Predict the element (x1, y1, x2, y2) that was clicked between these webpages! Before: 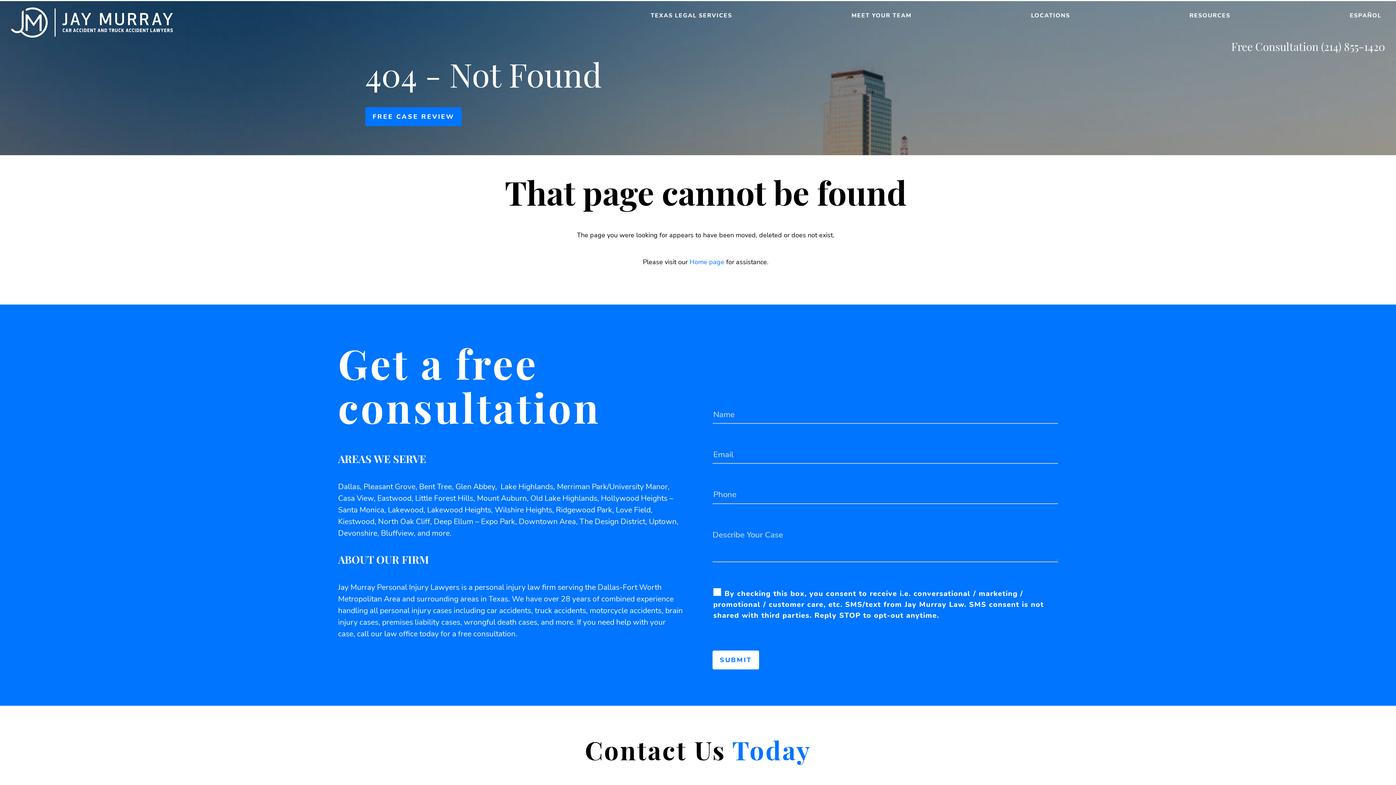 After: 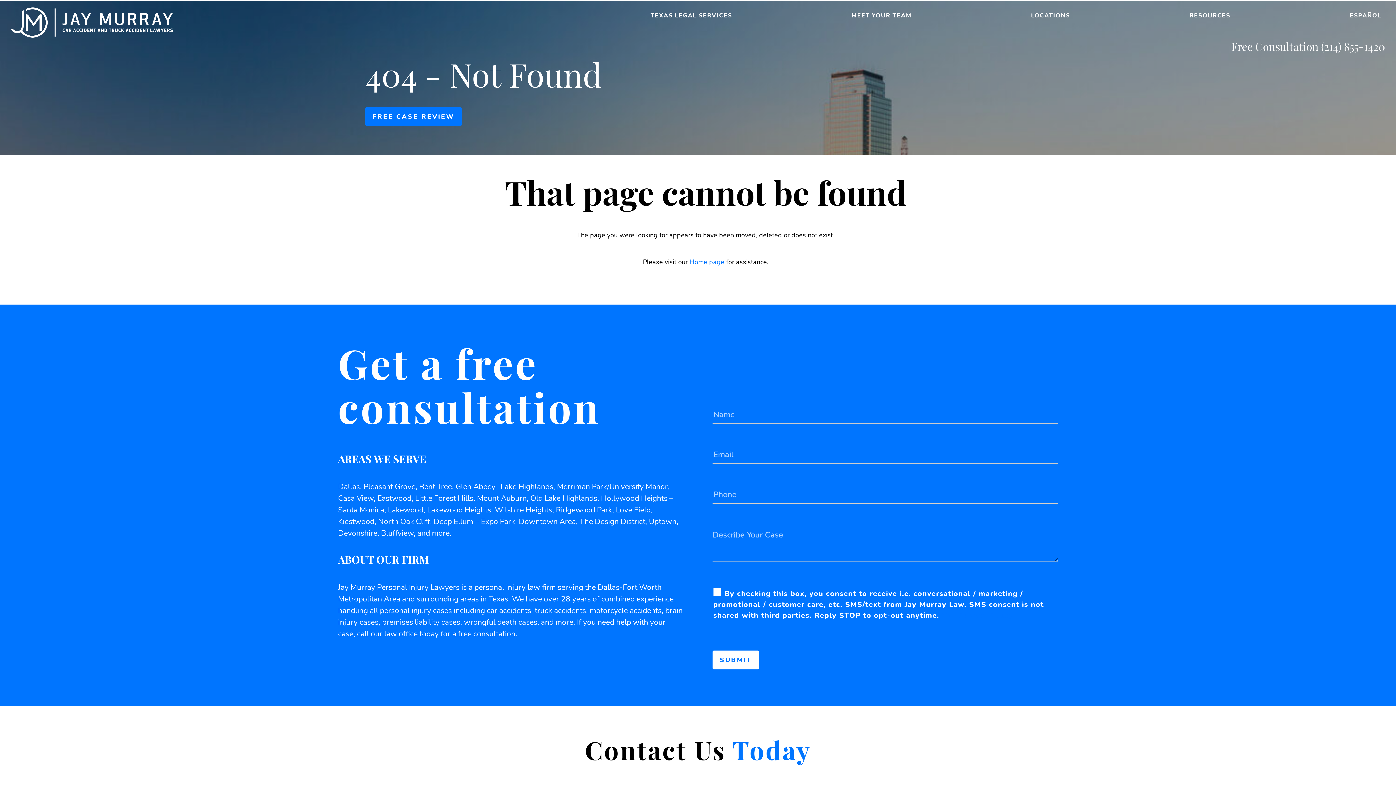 Action: bbox: (942, 610, 1013, 620) label: Our Privacy Policy